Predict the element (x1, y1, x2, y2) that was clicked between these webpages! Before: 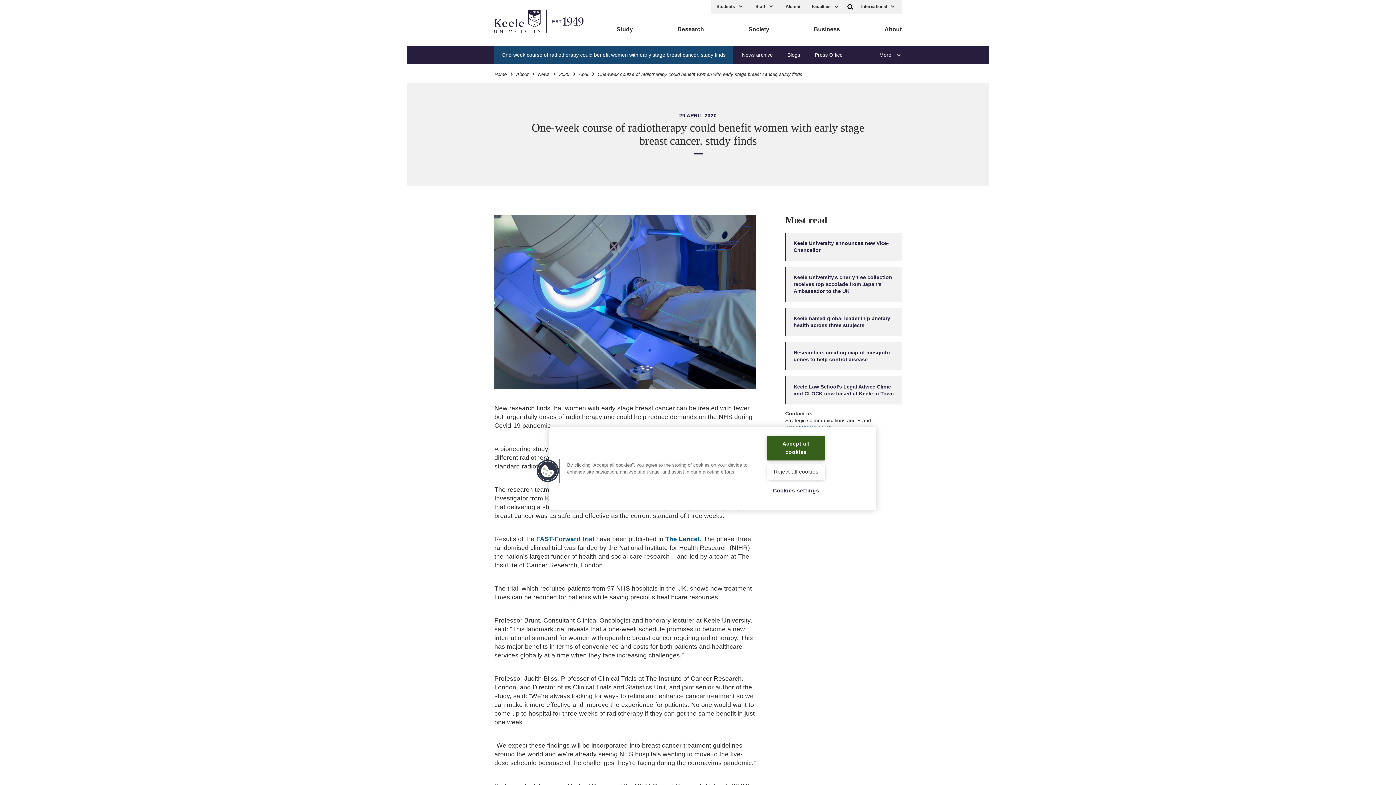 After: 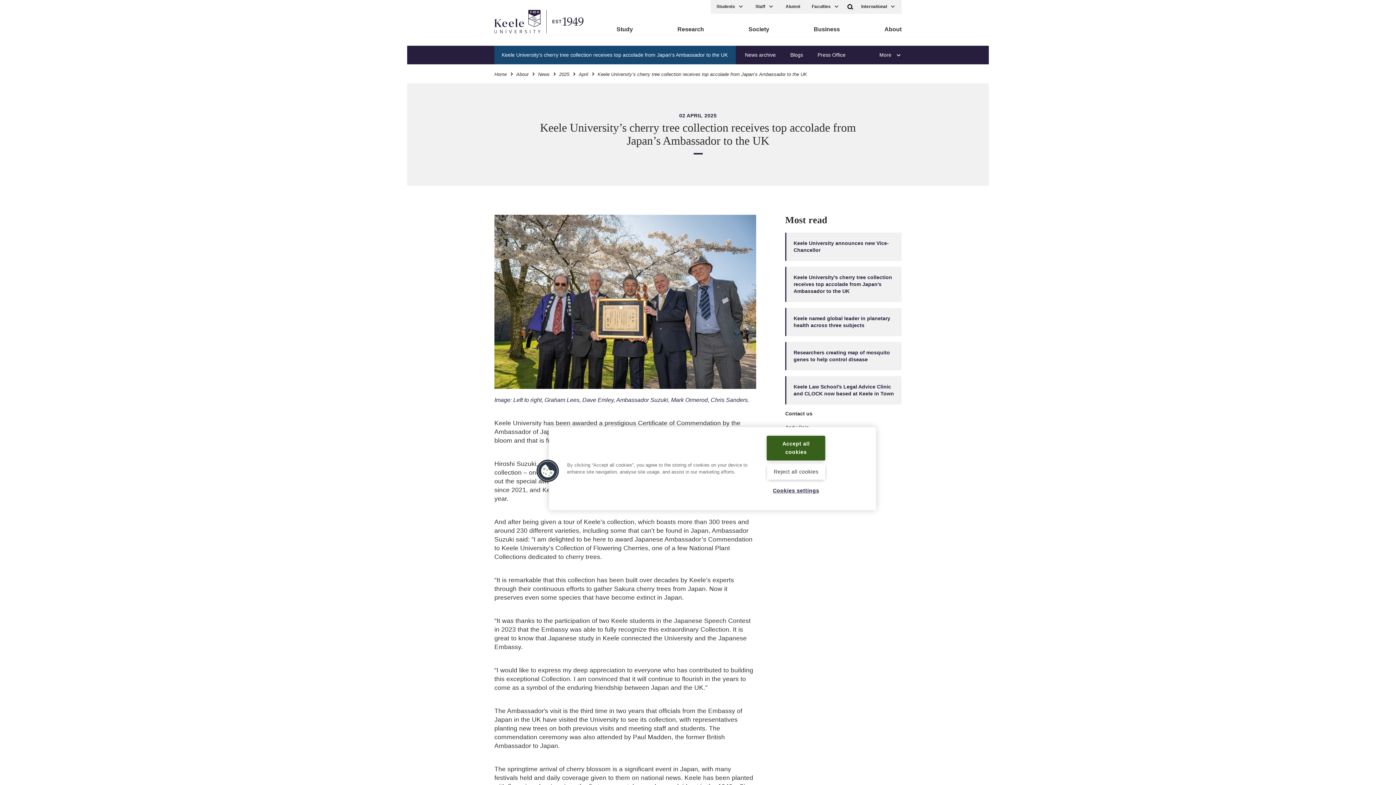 Action: label: Keele University’s cherry tree collection receives top accolade from Japan’s Ambassador to the UK bbox: (793, 267, 892, 301)